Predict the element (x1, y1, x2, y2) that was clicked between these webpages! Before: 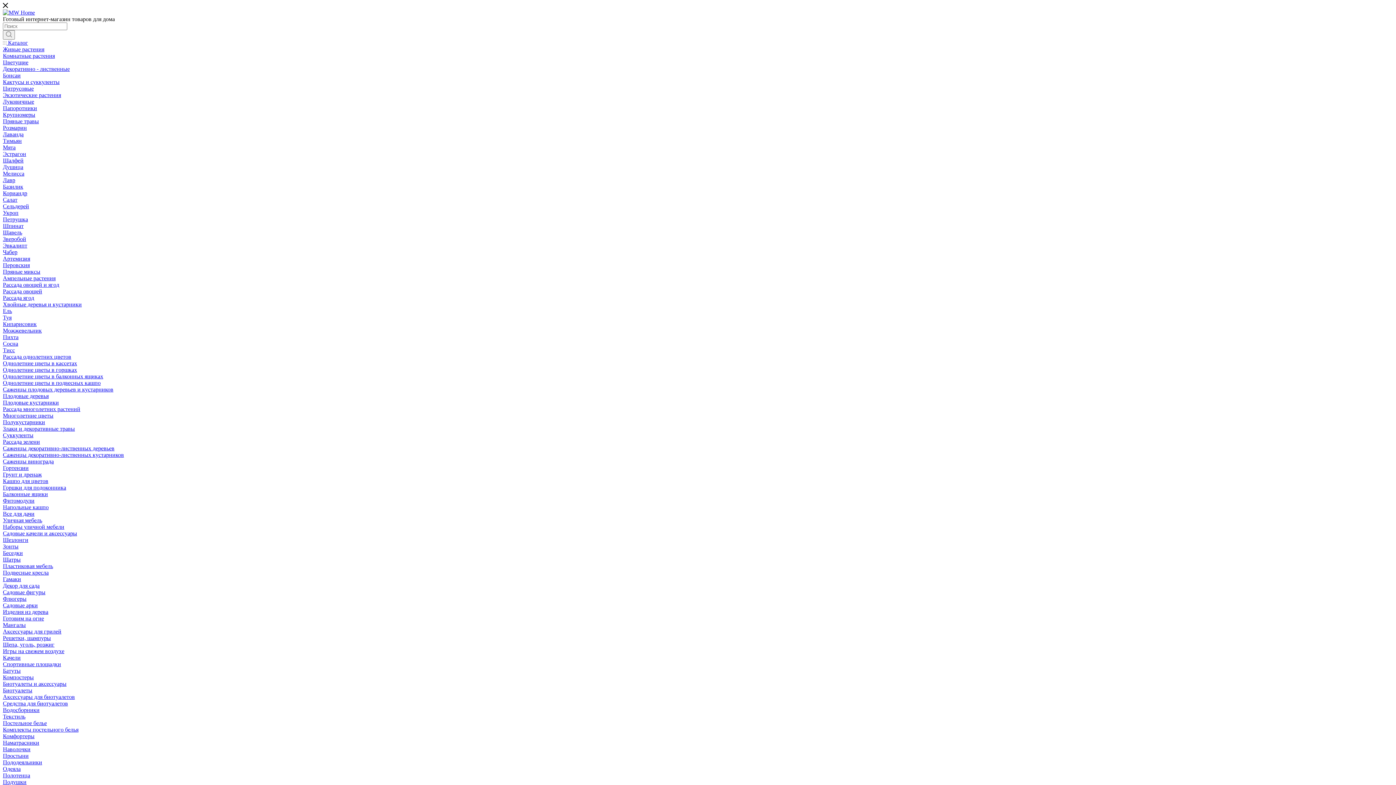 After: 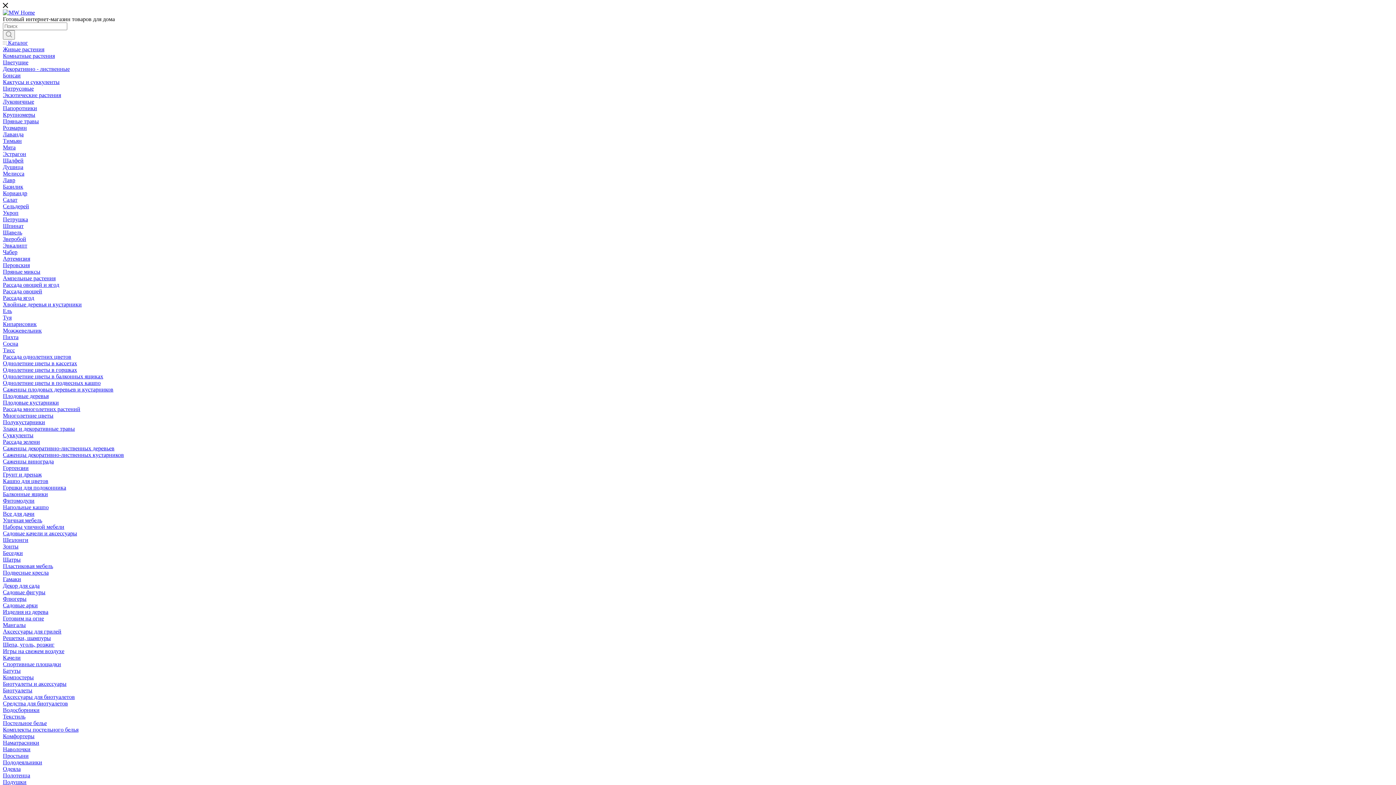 Action: label: Лаванда bbox: (2, 131, 23, 137)